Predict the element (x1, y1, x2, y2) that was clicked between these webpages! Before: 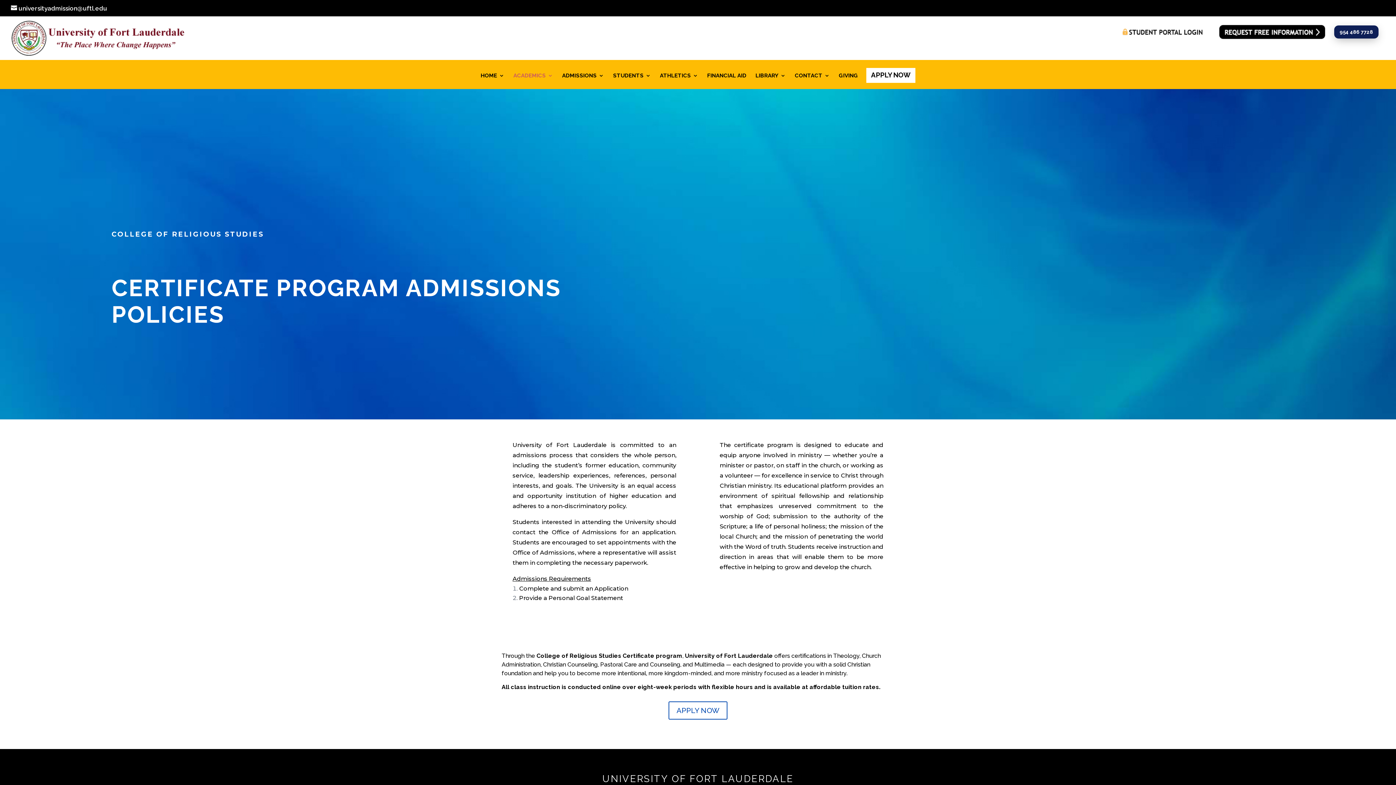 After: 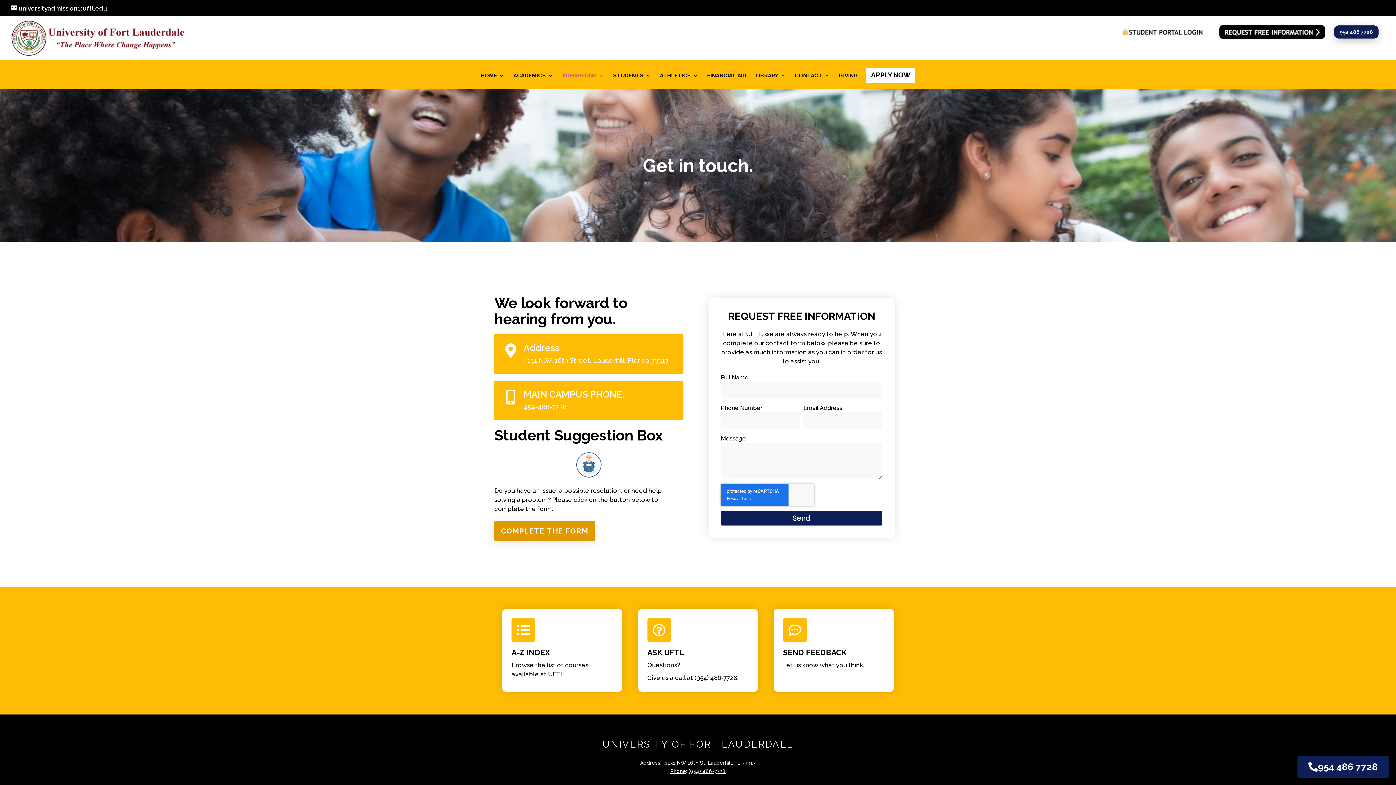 Action: bbox: (794, 72, 829, 88) label: CONTACT